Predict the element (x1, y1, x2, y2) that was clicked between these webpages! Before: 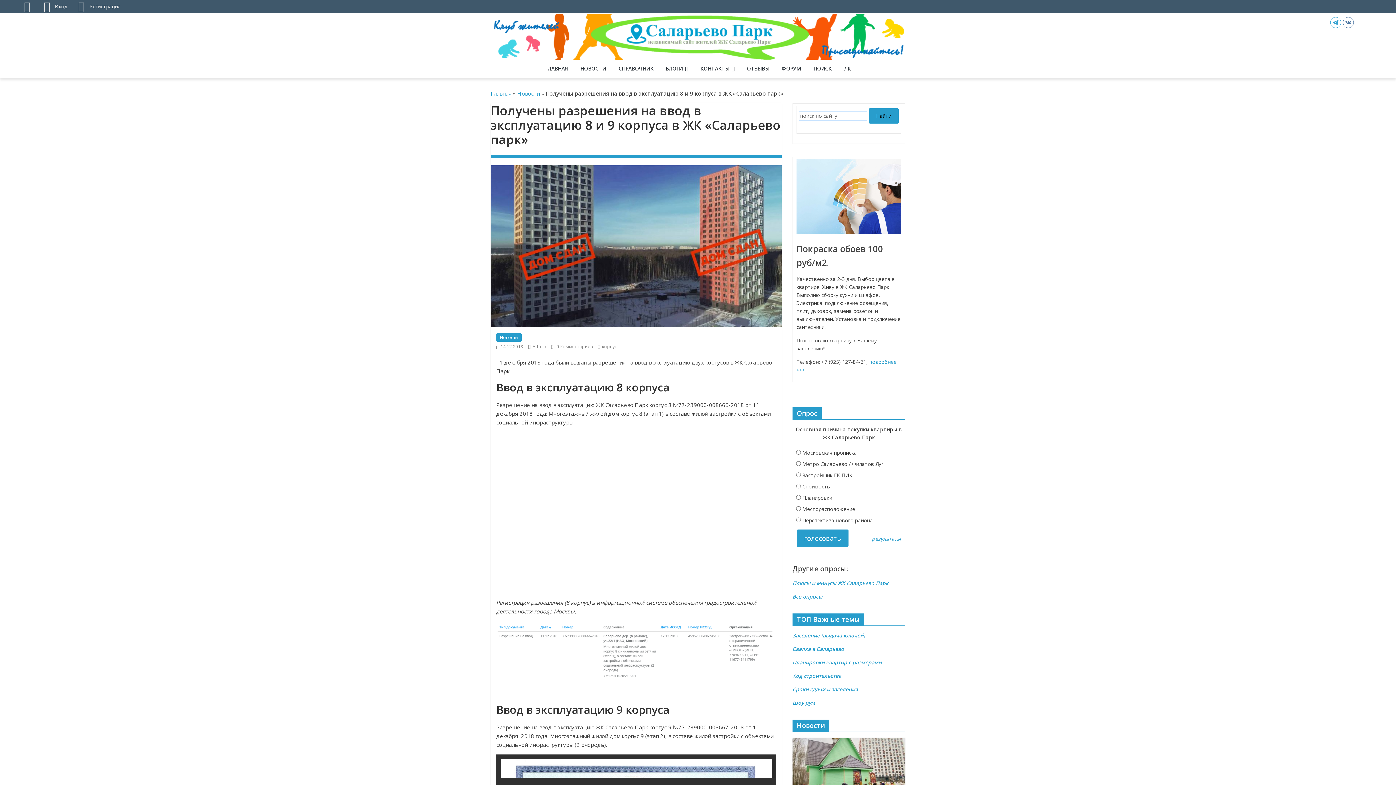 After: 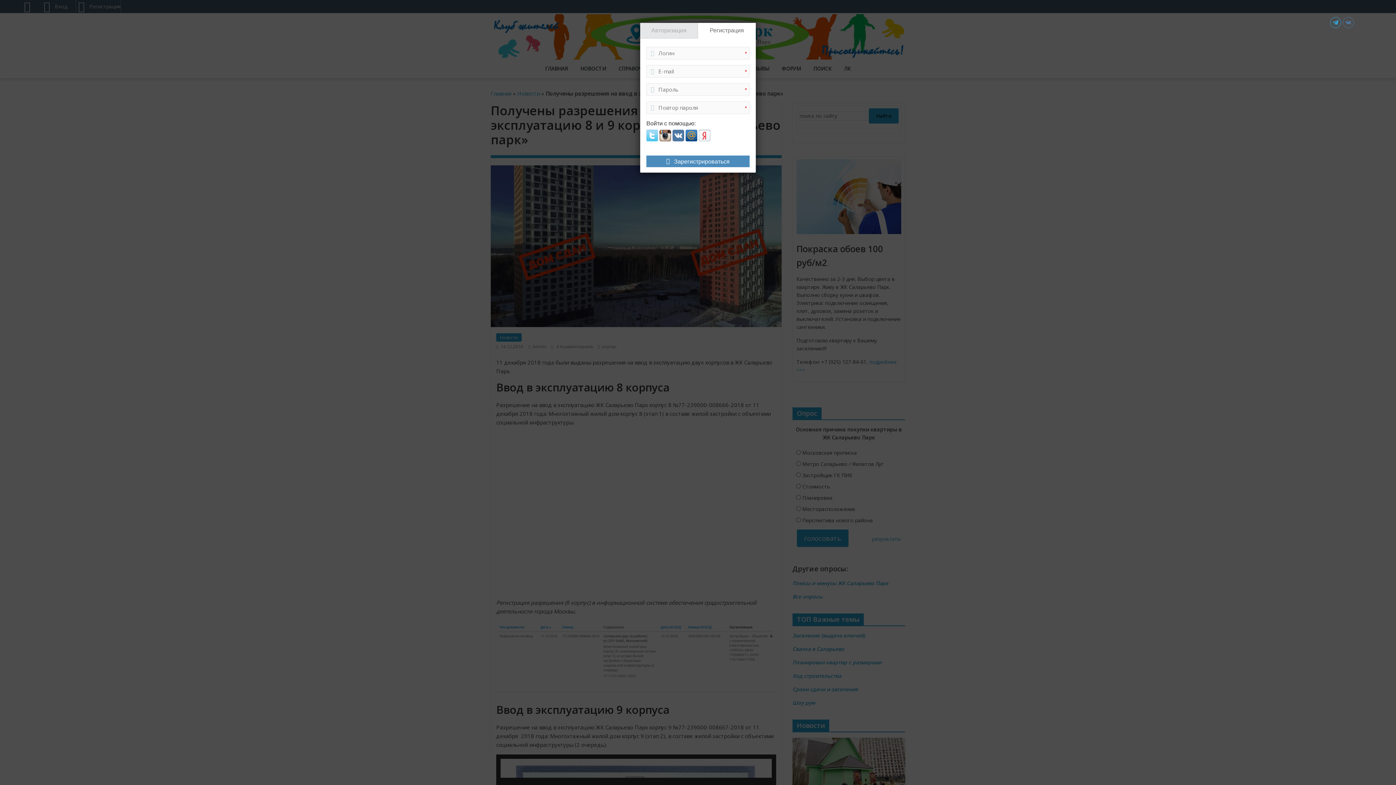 Action: bbox: (76, 0, 120, 13) label: Регистрация